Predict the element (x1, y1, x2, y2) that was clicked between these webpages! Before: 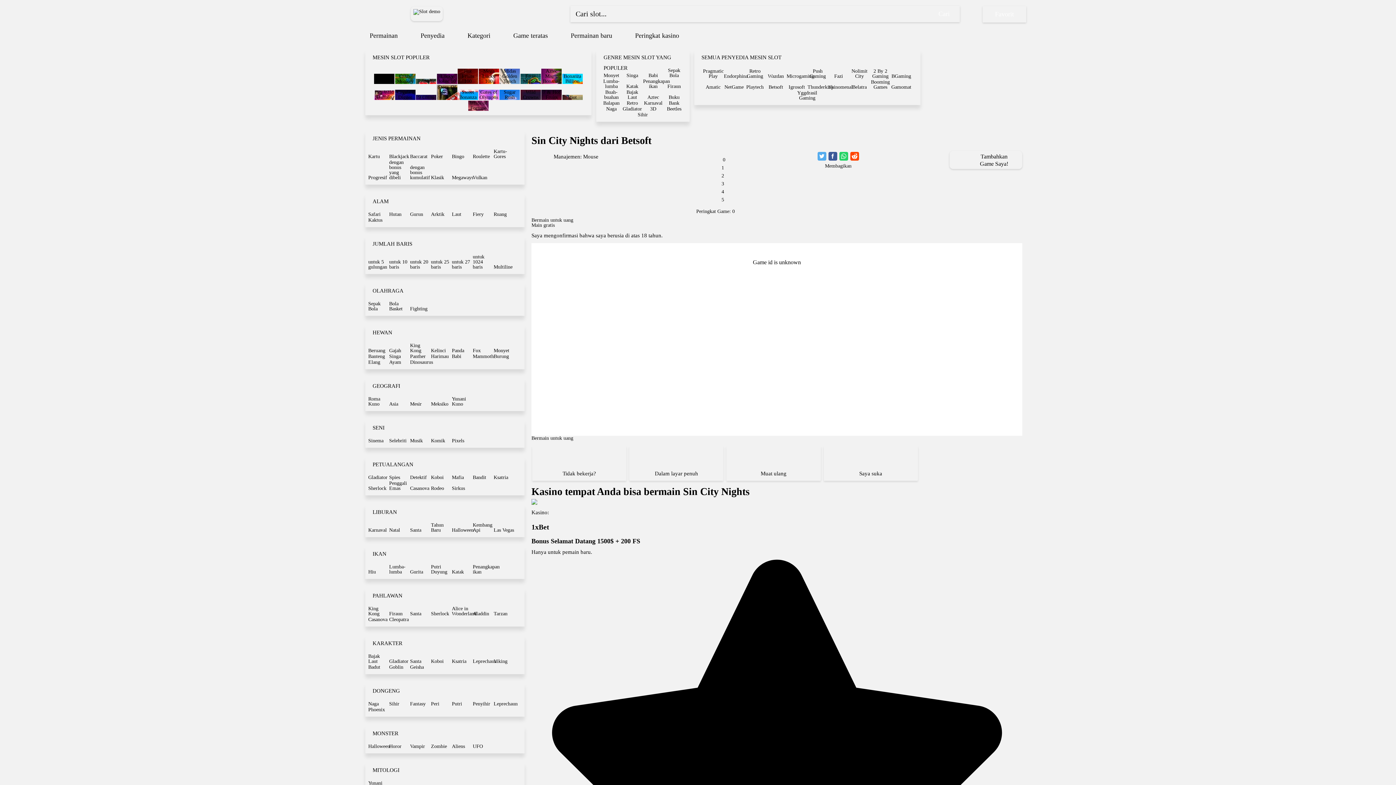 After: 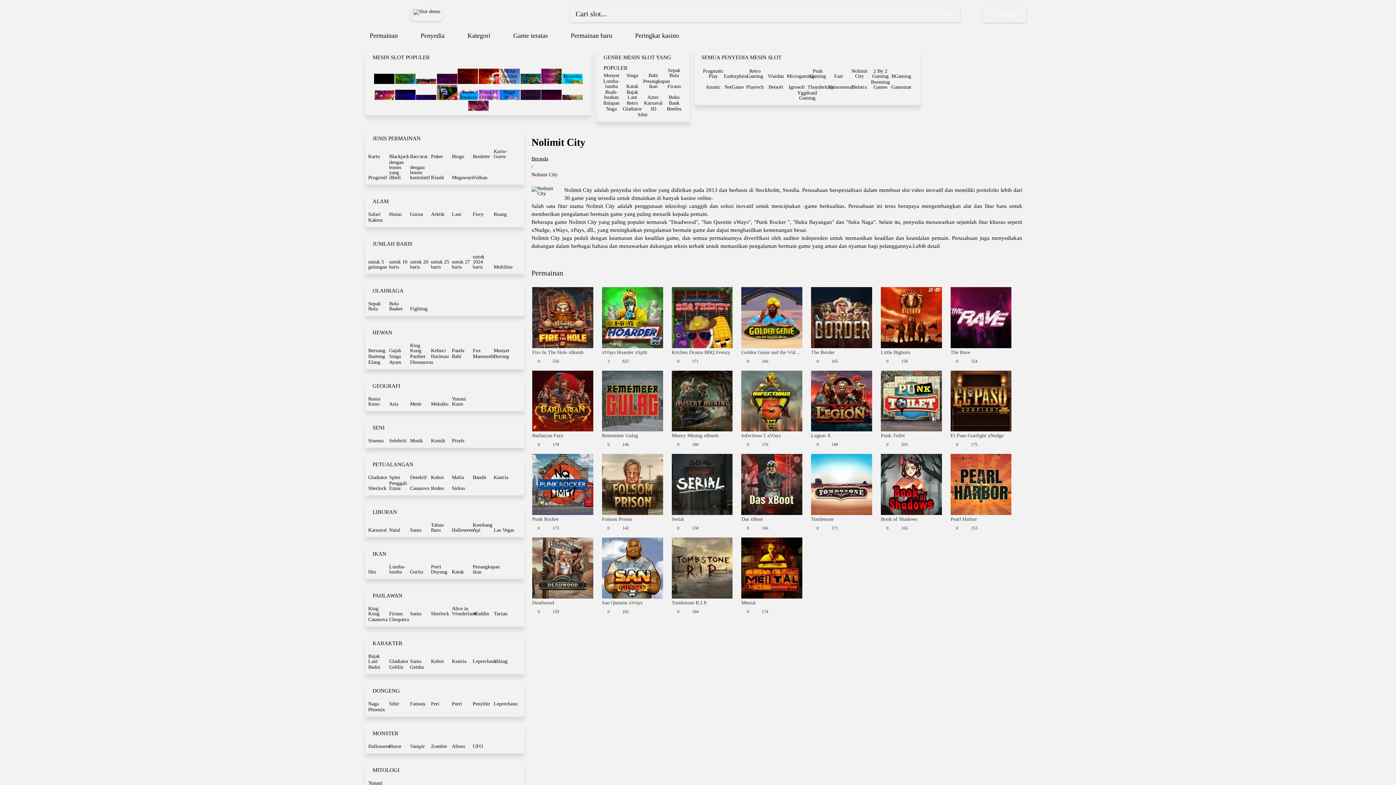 Action: bbox: (849, 68, 869, 78) label: Nolimit City